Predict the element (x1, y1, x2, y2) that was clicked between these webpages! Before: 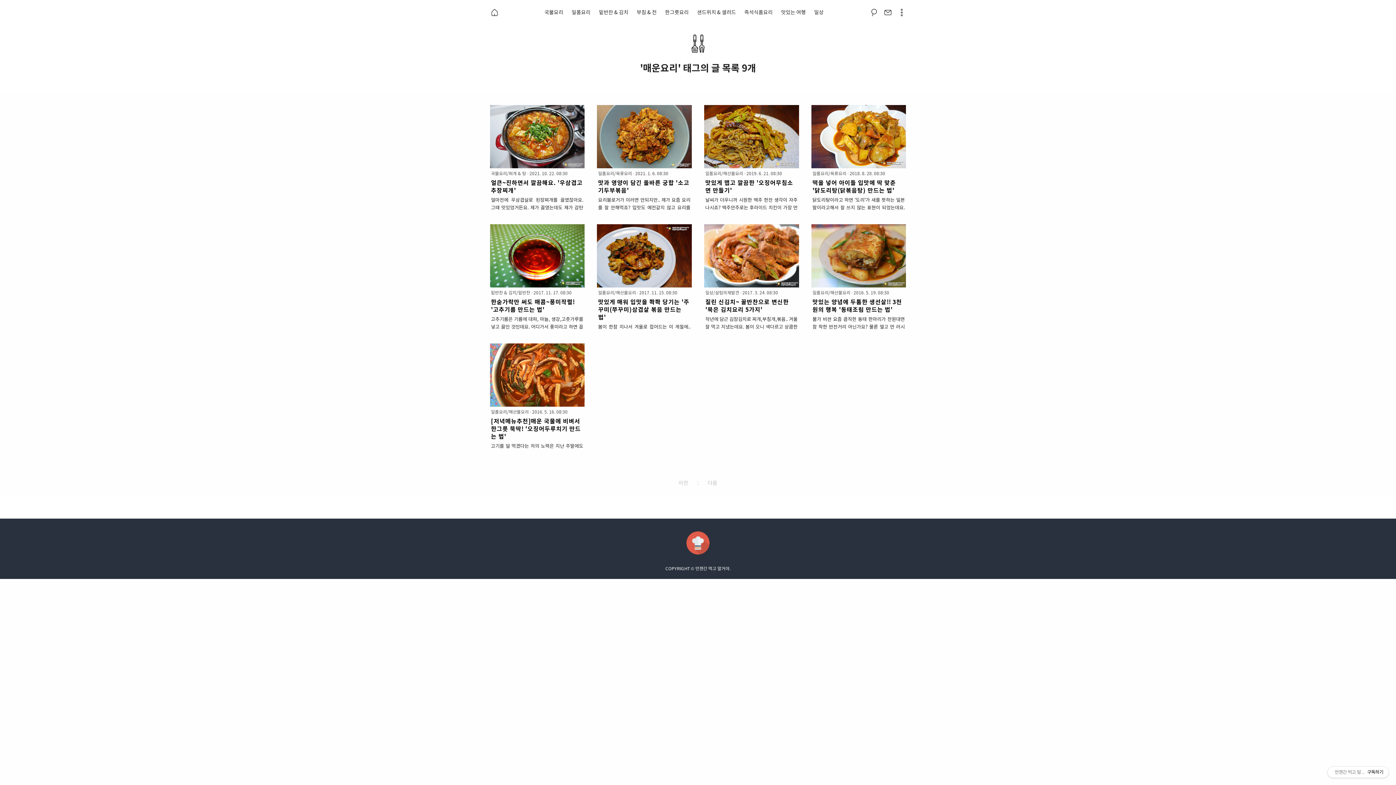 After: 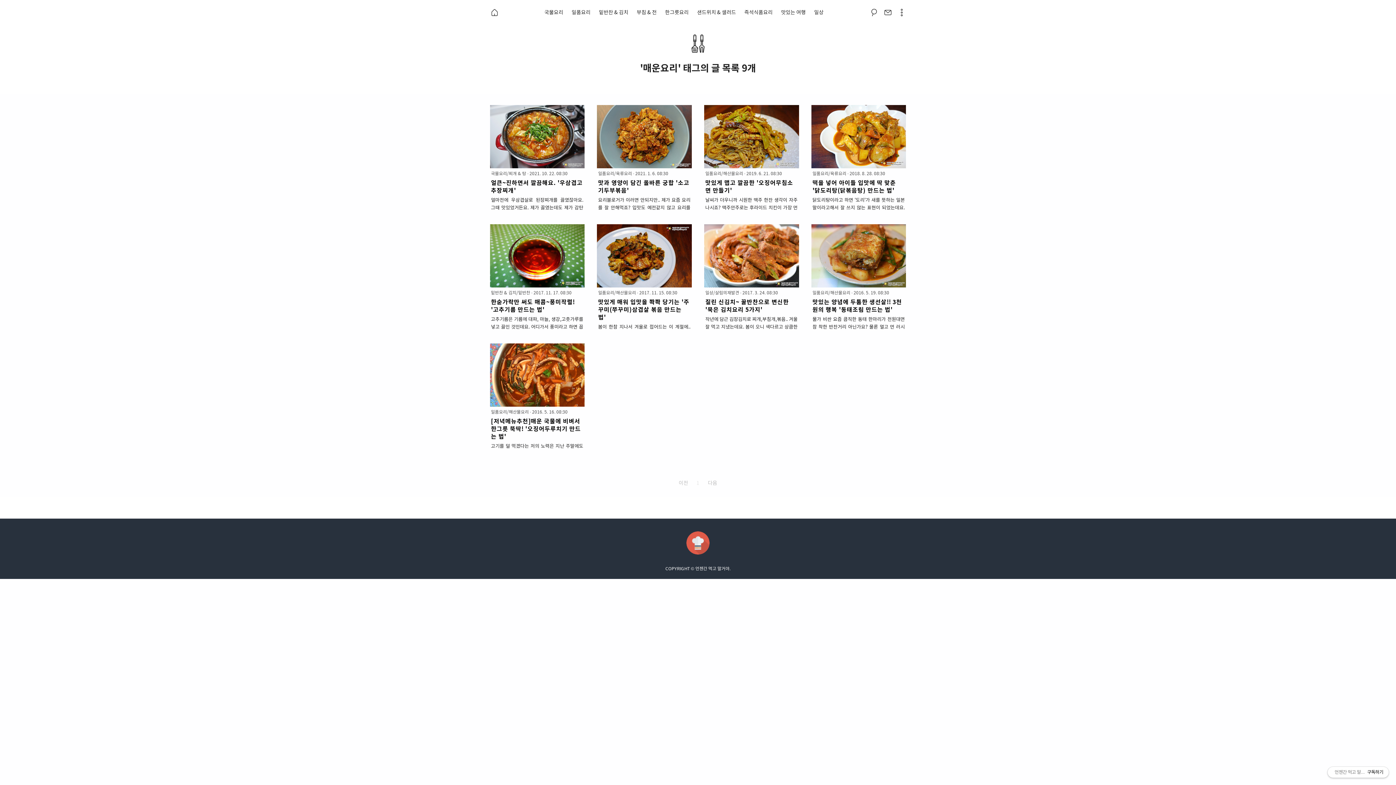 Action: bbox: (1328, 767, 1389, 778) label: 언젠간 먹고 말거야구독하기